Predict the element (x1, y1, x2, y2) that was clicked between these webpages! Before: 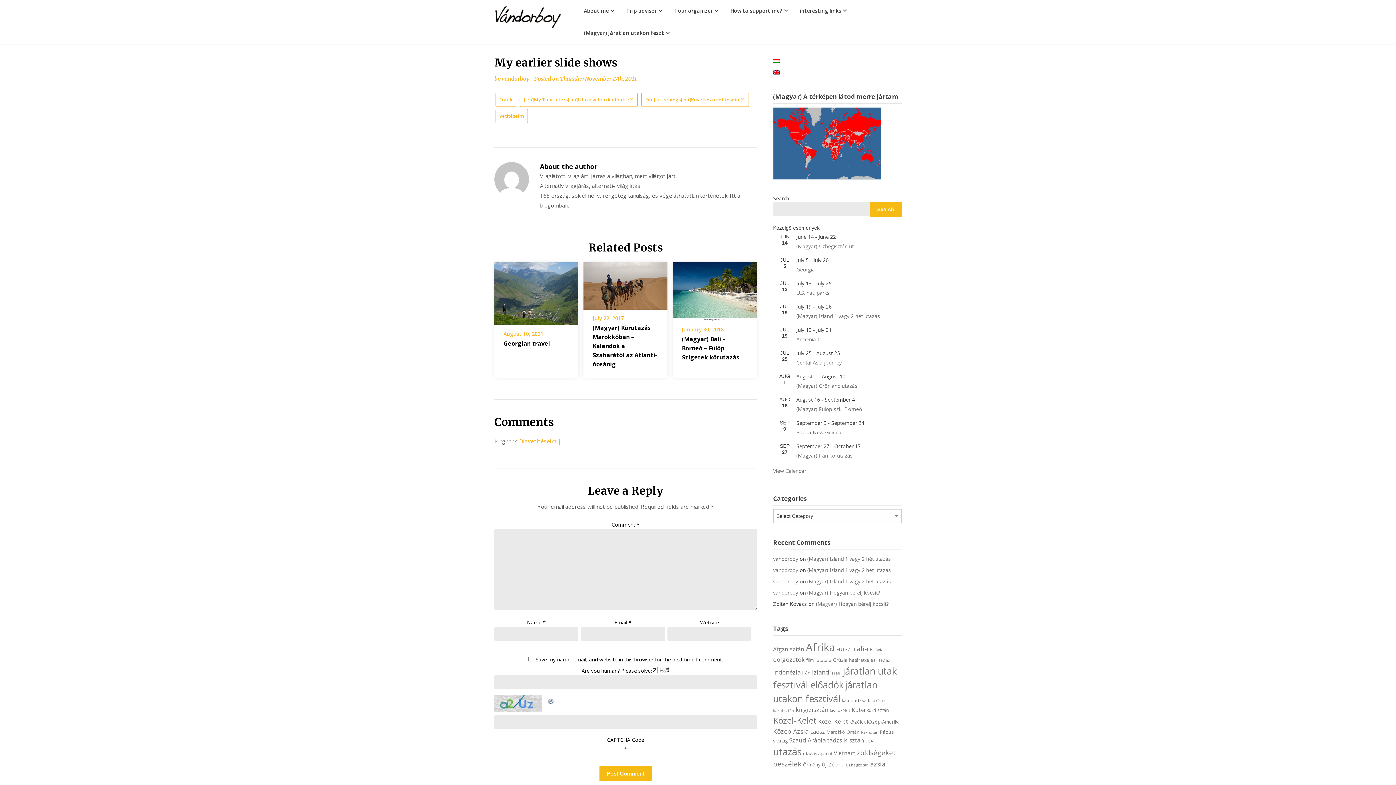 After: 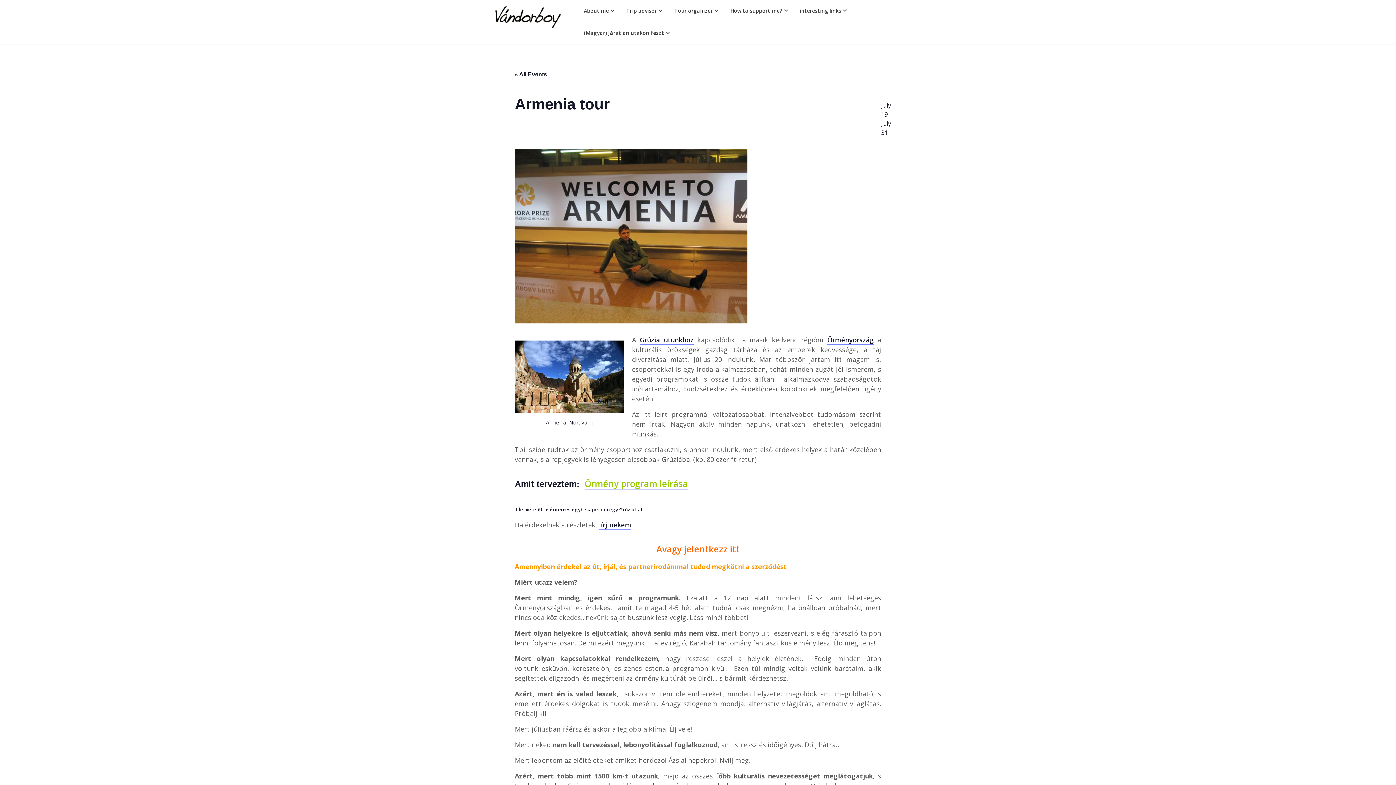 Action: label: Armenia tour bbox: (796, 335, 827, 343)